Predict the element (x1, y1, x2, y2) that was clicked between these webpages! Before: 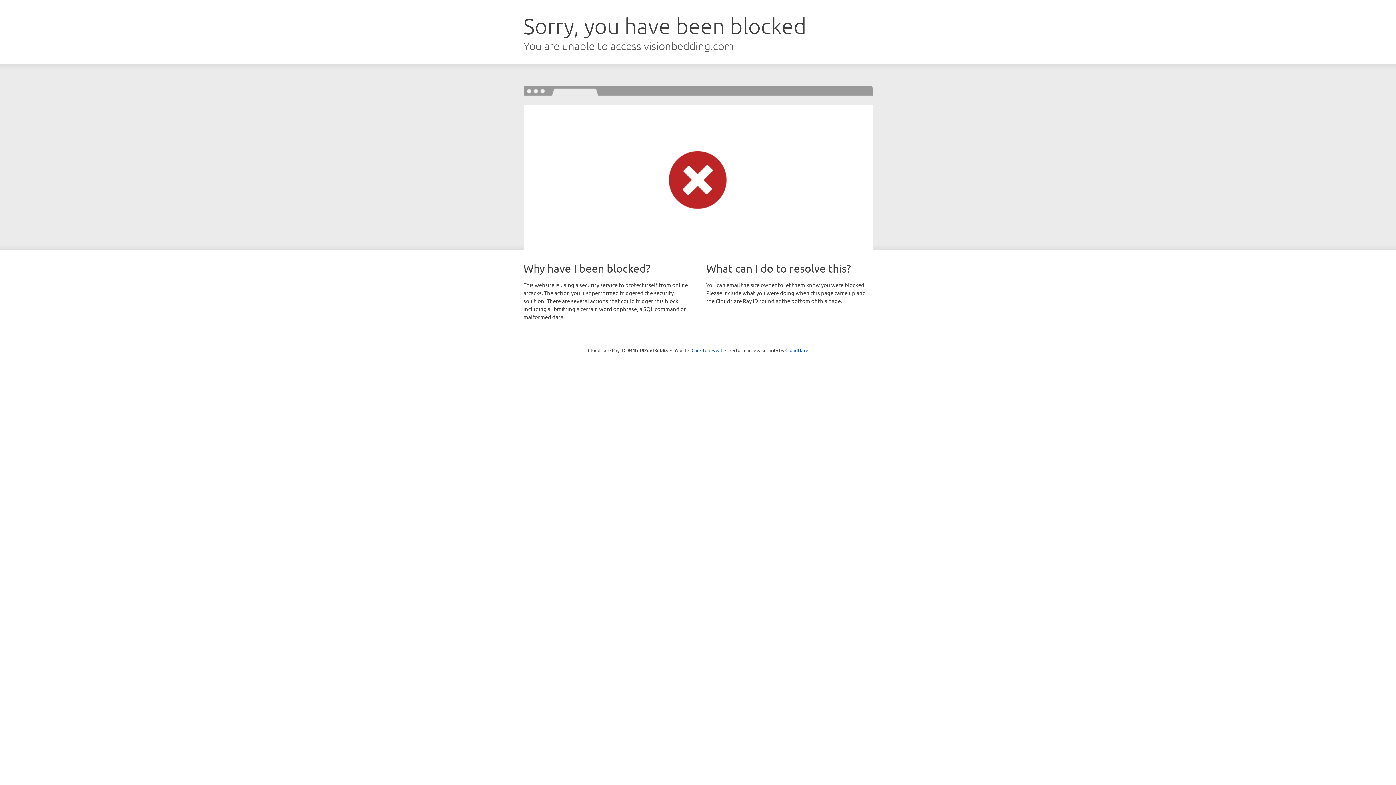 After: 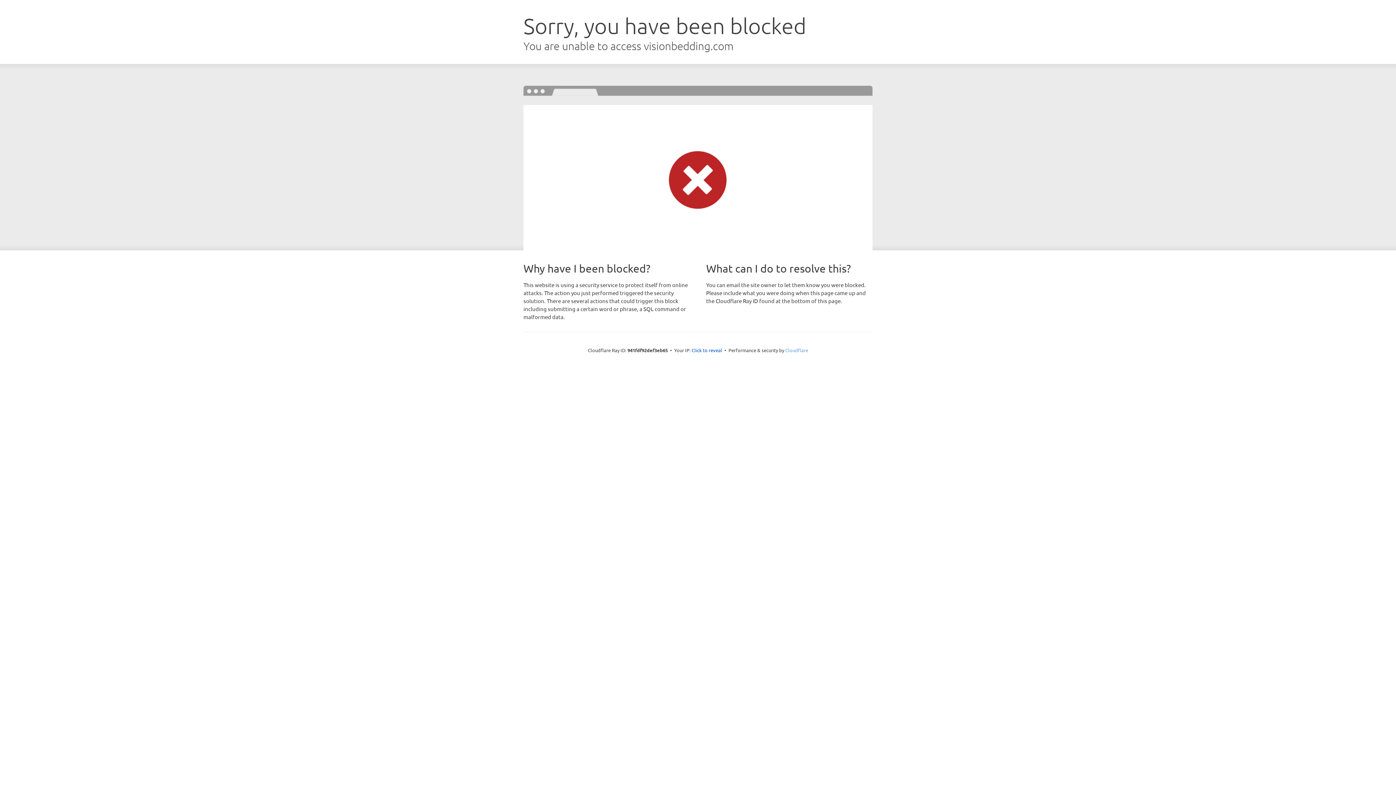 Action: bbox: (785, 347, 808, 353) label: Cloudflare